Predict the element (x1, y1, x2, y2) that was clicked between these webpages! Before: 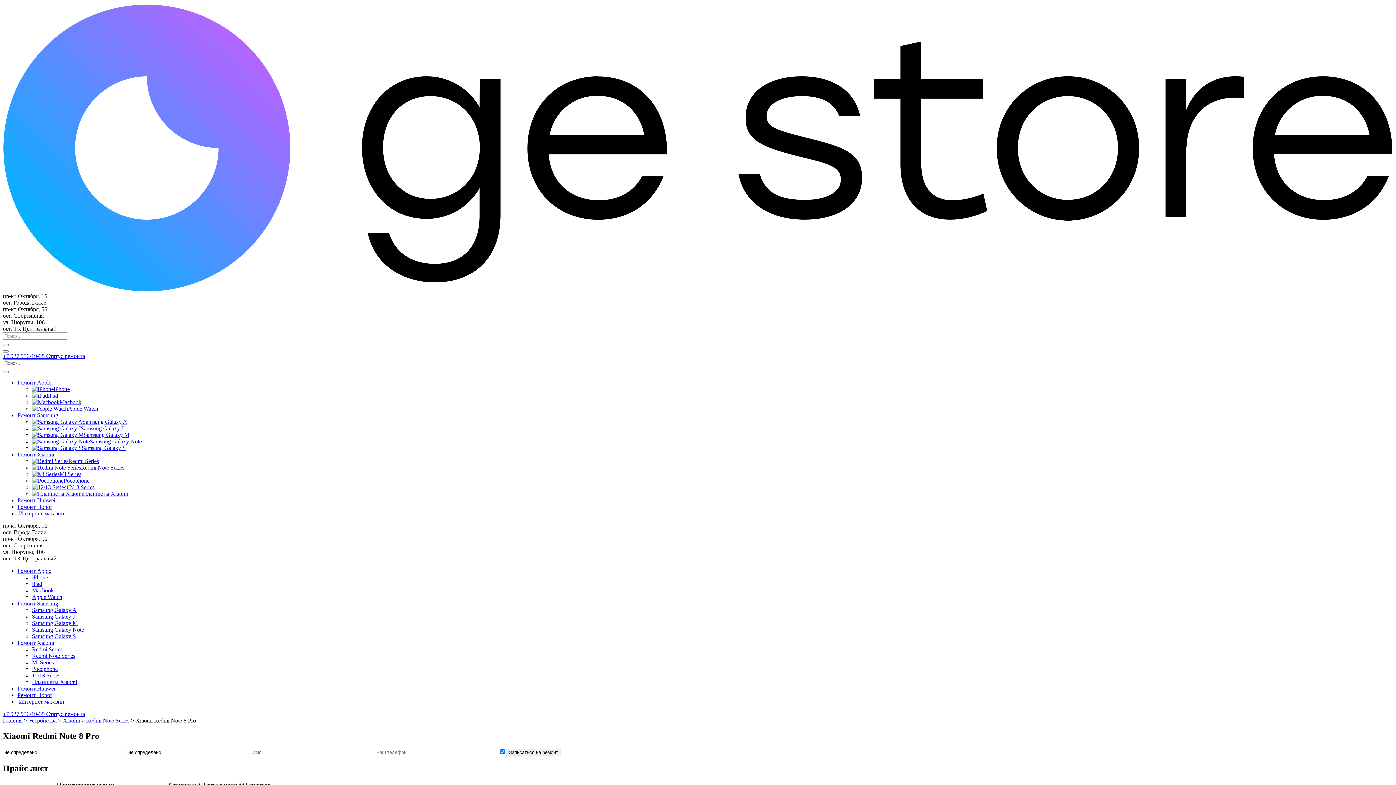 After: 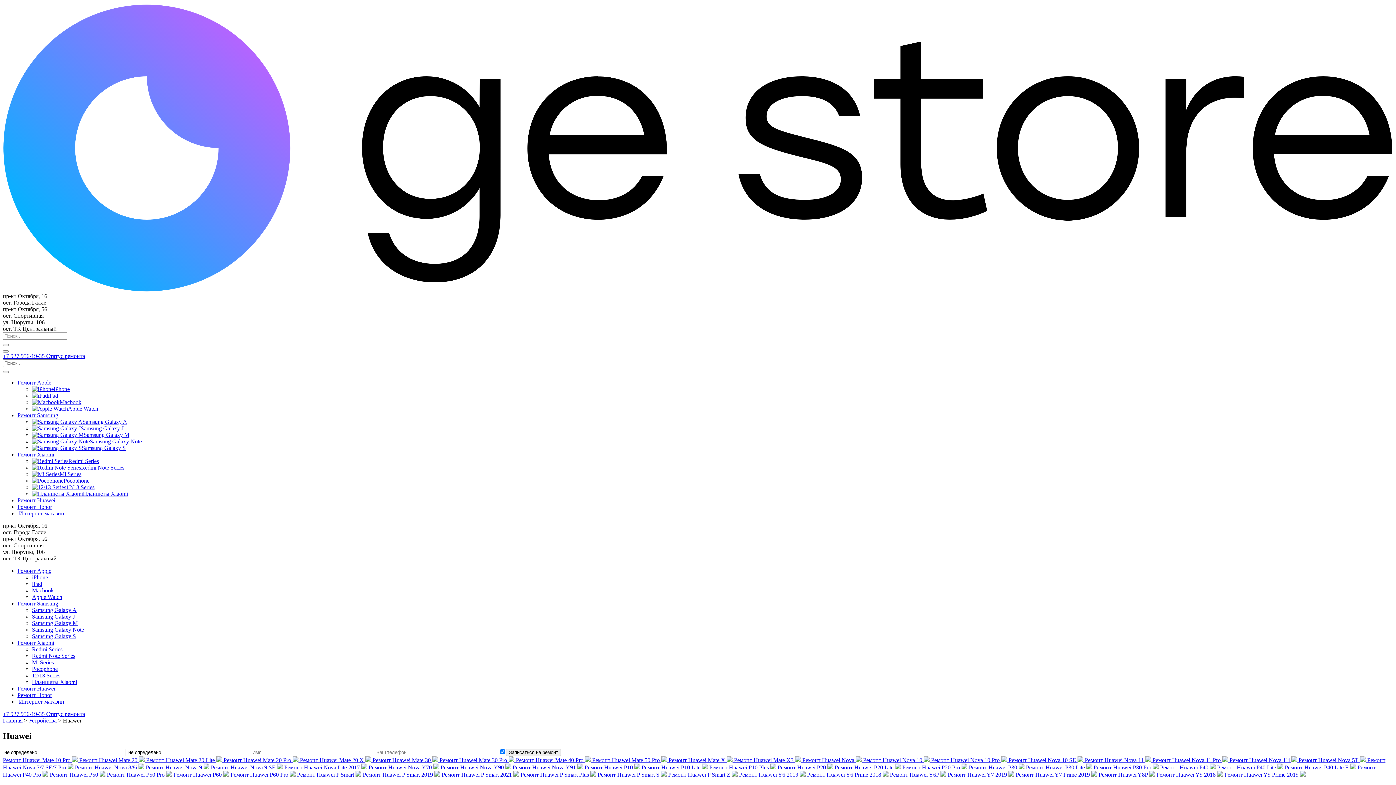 Action: label: Ремонт Huawei bbox: (17, 497, 55, 503)